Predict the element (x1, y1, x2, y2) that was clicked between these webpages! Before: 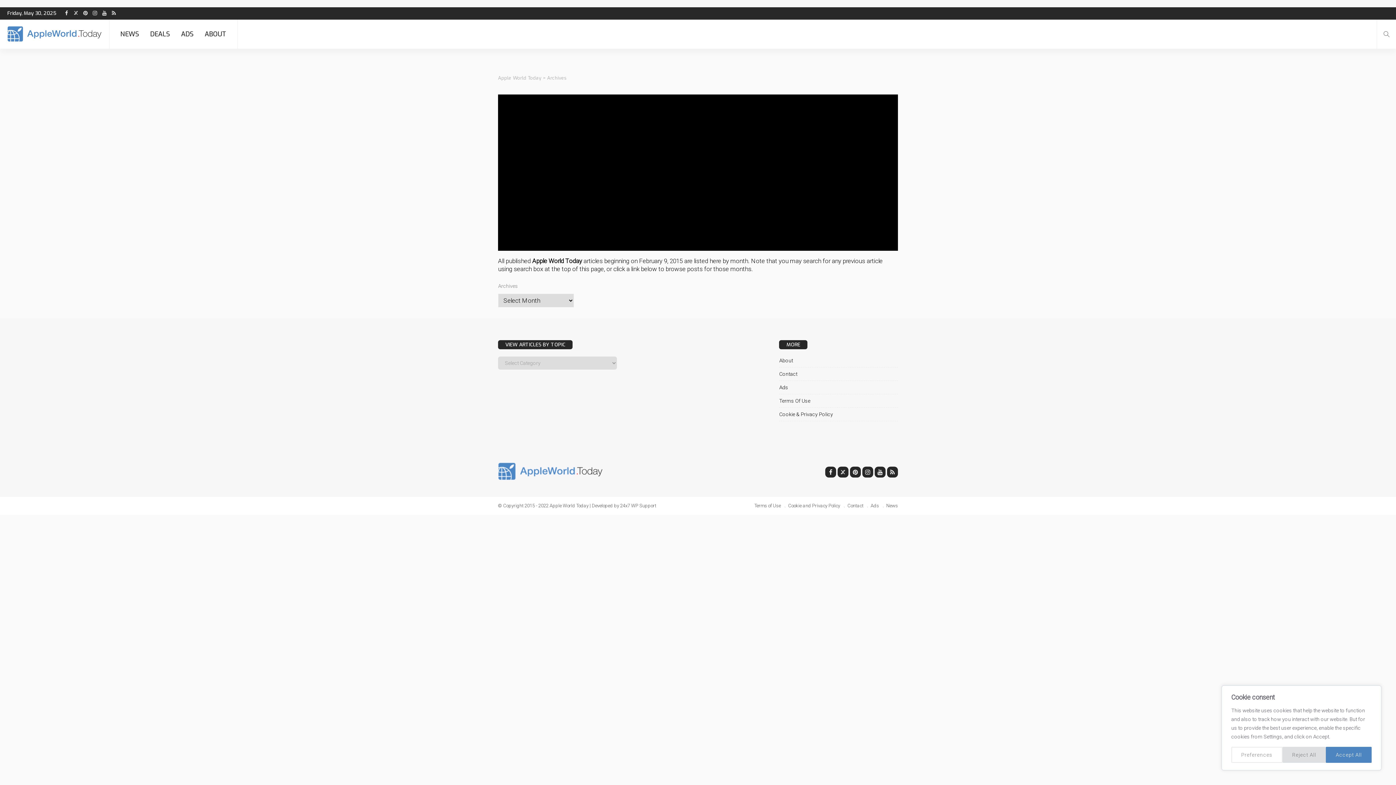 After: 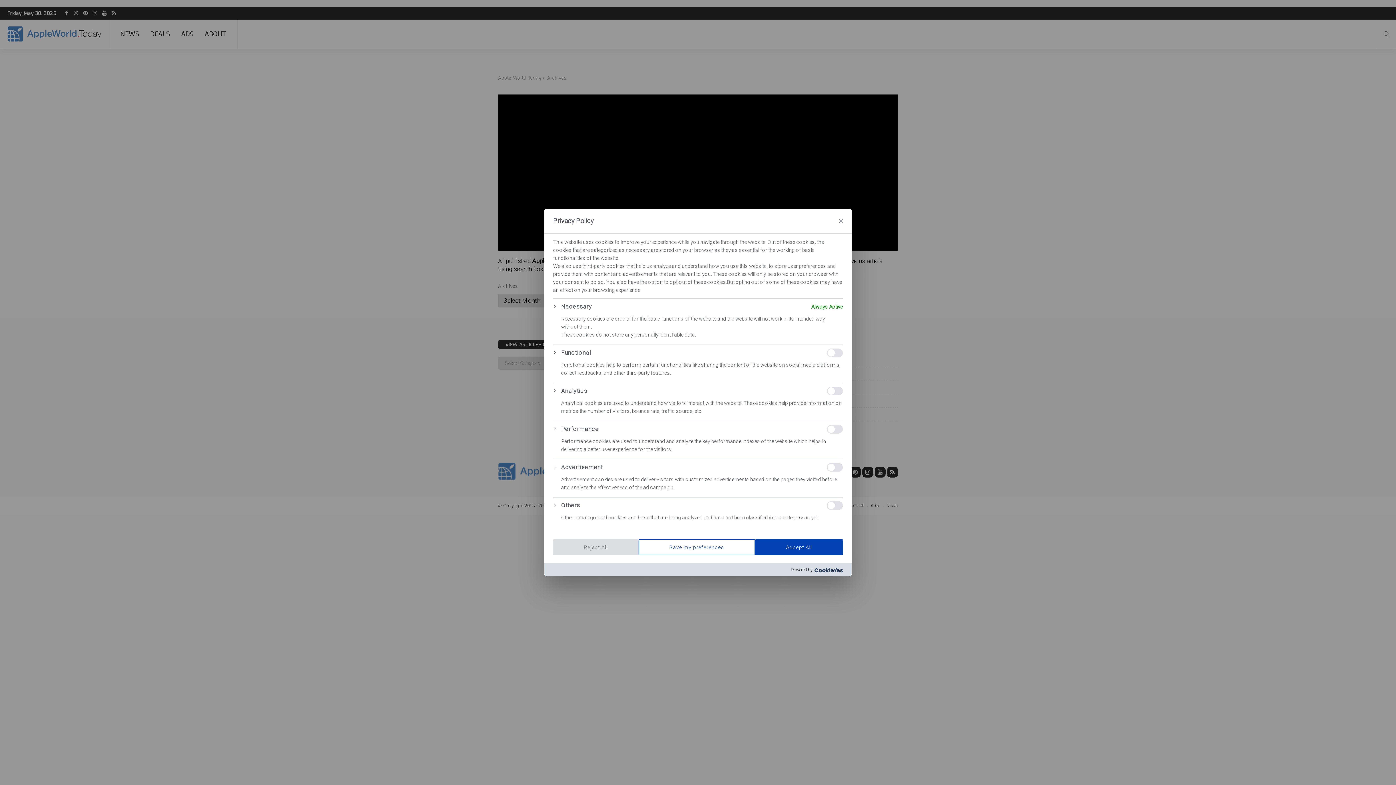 Action: label: Preferences bbox: (1231, 747, 1282, 763)